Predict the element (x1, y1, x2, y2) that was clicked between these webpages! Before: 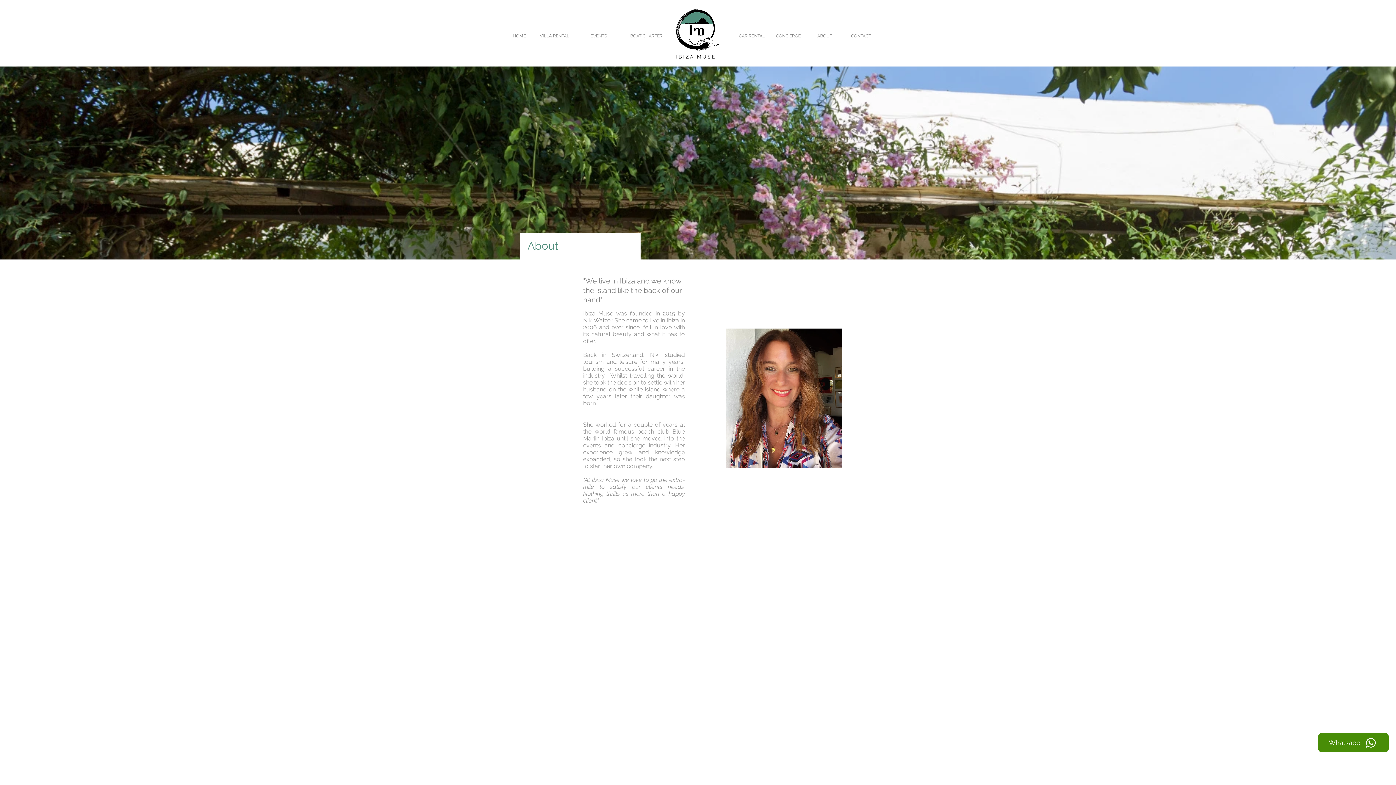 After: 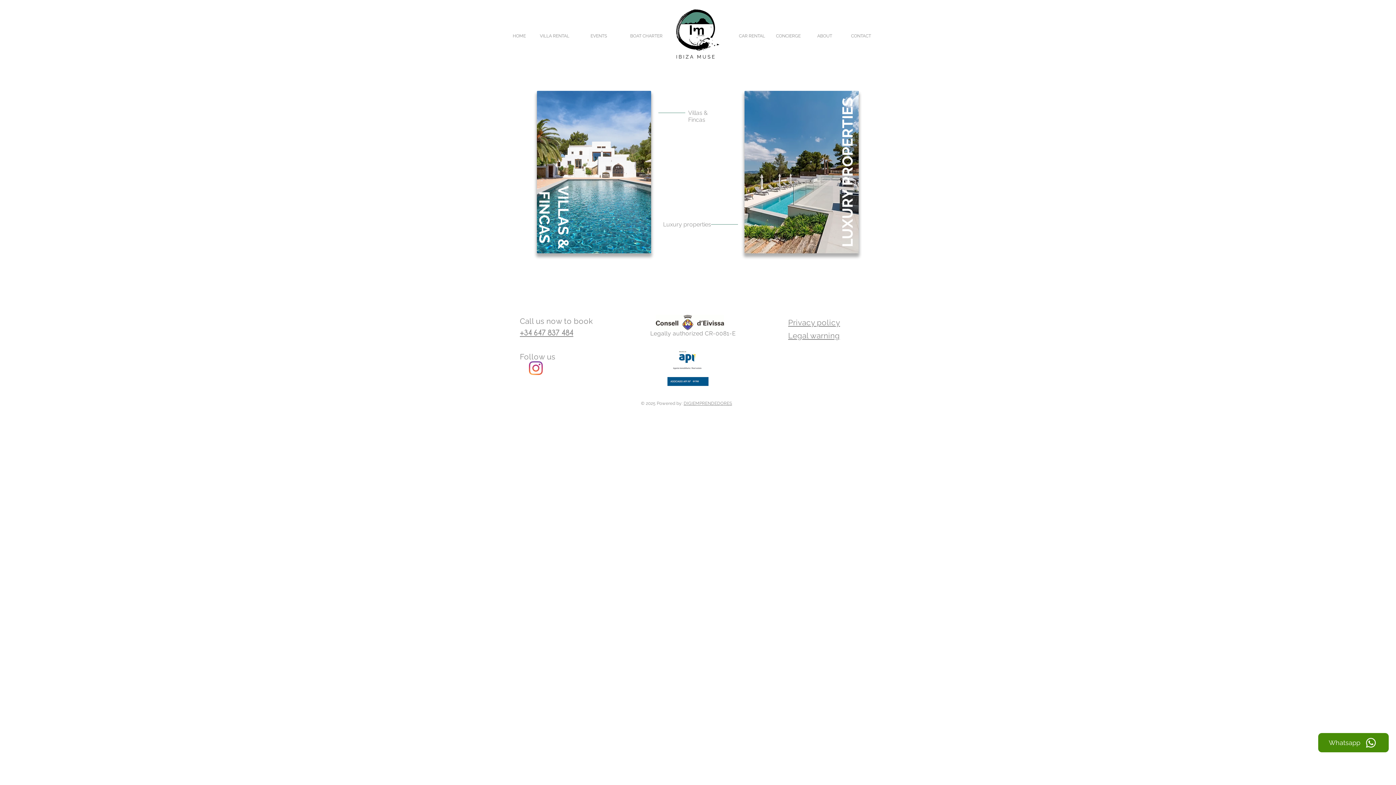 Action: label: VILLA RENTAL bbox: (534, 30, 574, 41)